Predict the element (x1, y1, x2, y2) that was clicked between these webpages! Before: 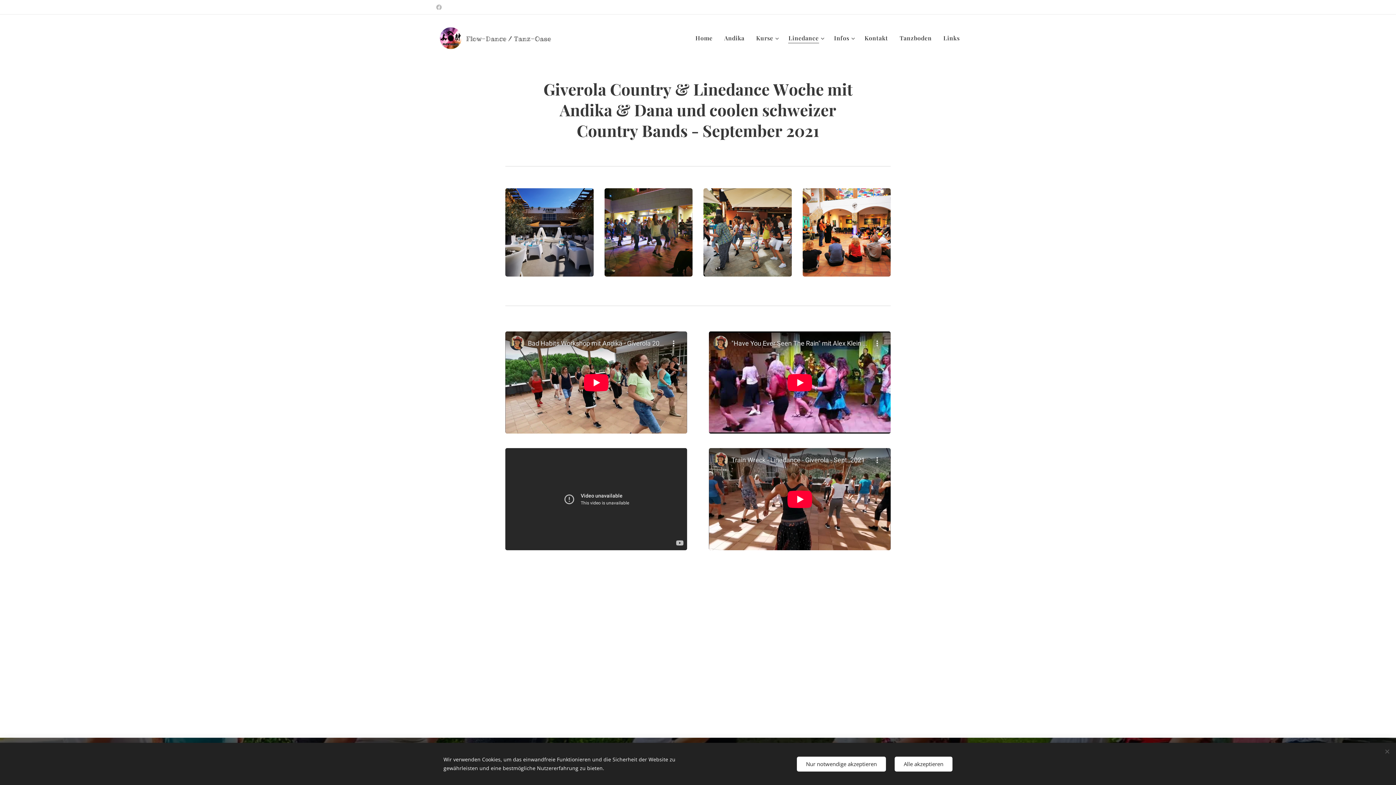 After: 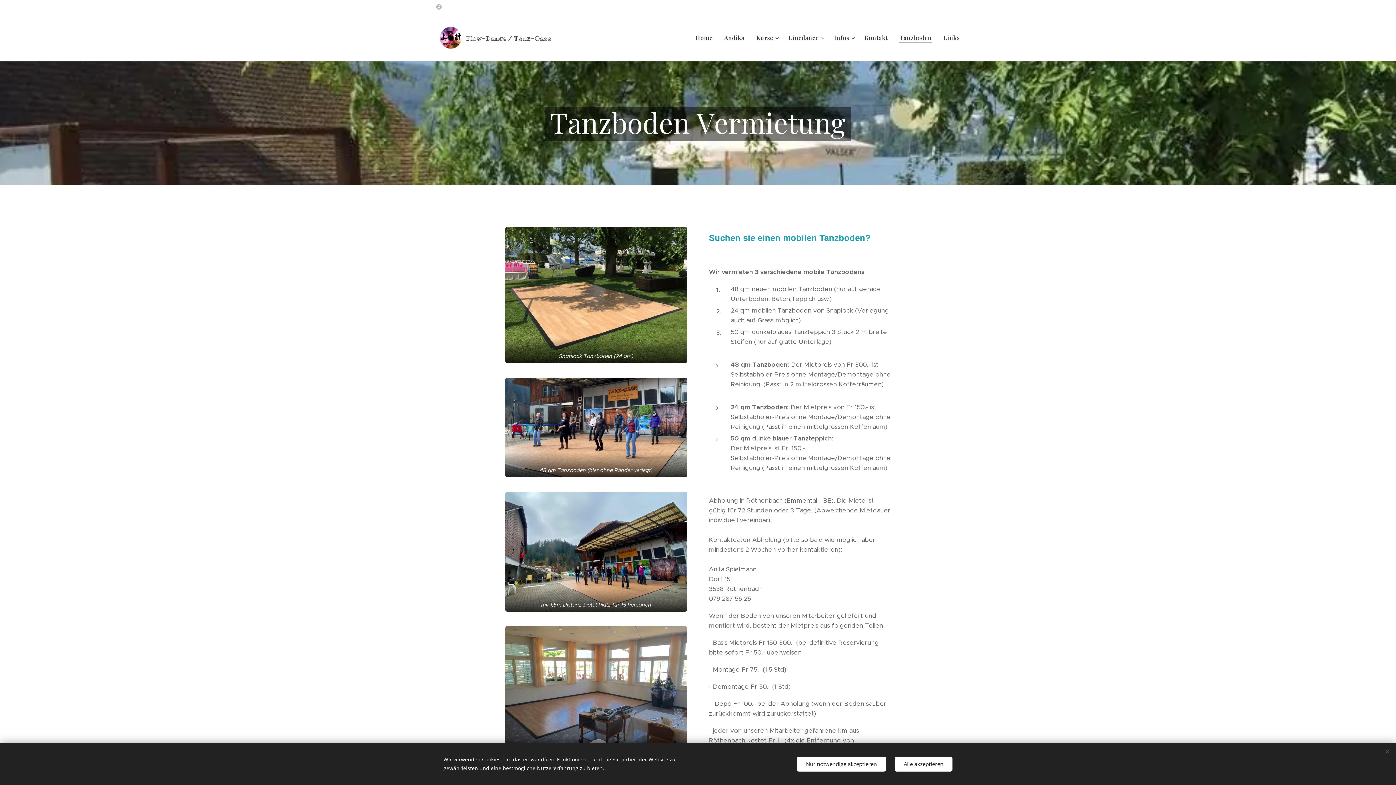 Action: label: Tanzboden bbox: (894, 29, 937, 47)